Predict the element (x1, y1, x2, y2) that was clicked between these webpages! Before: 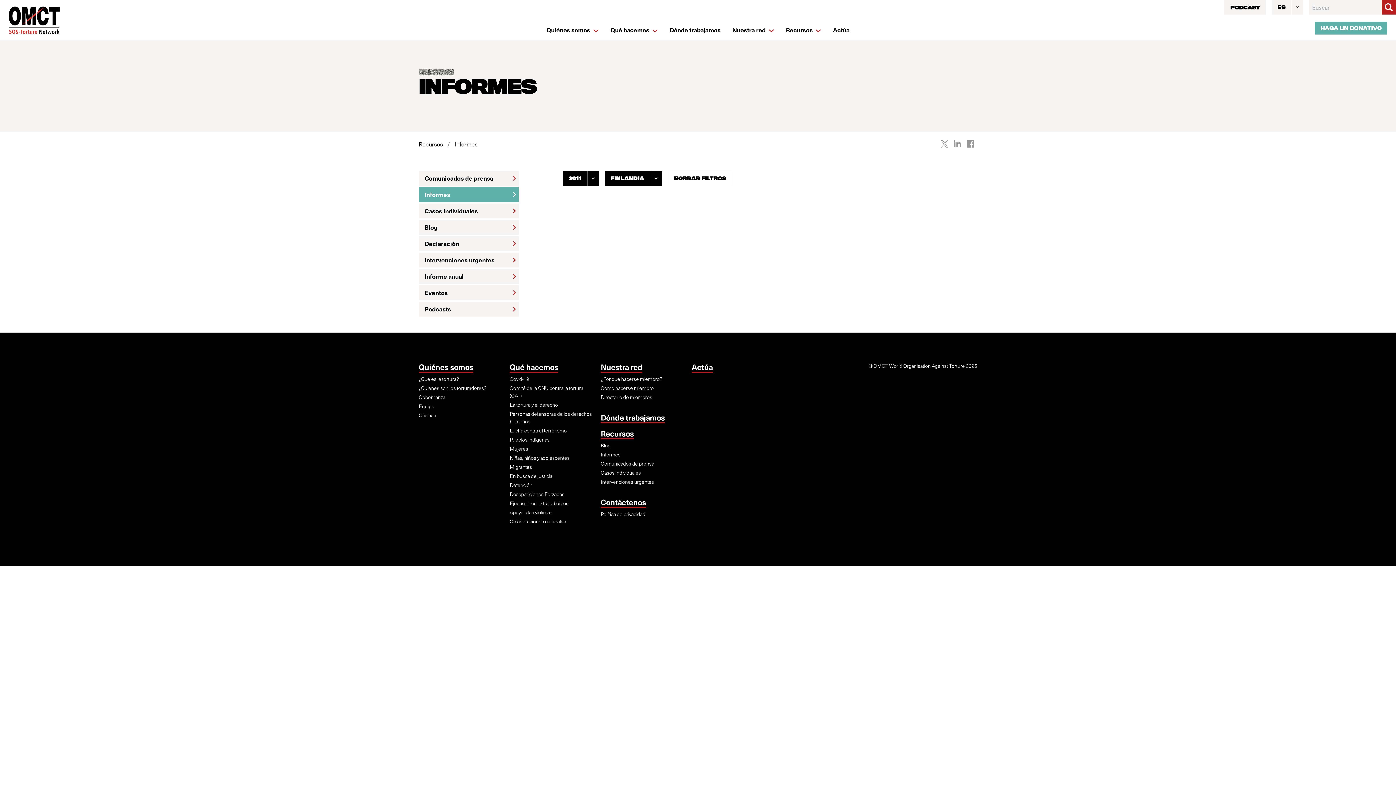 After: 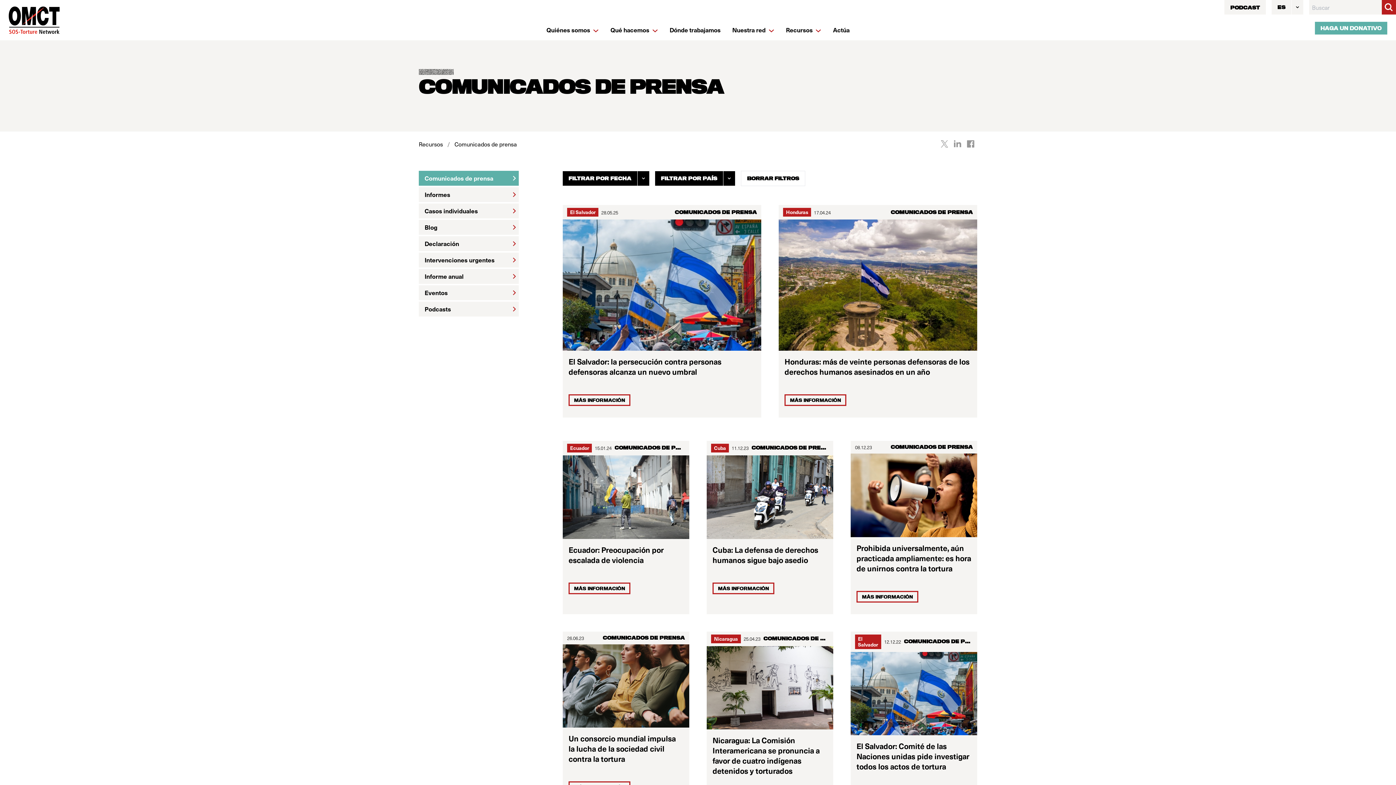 Action: bbox: (600, 460, 686, 467) label: Comunicados de prensa